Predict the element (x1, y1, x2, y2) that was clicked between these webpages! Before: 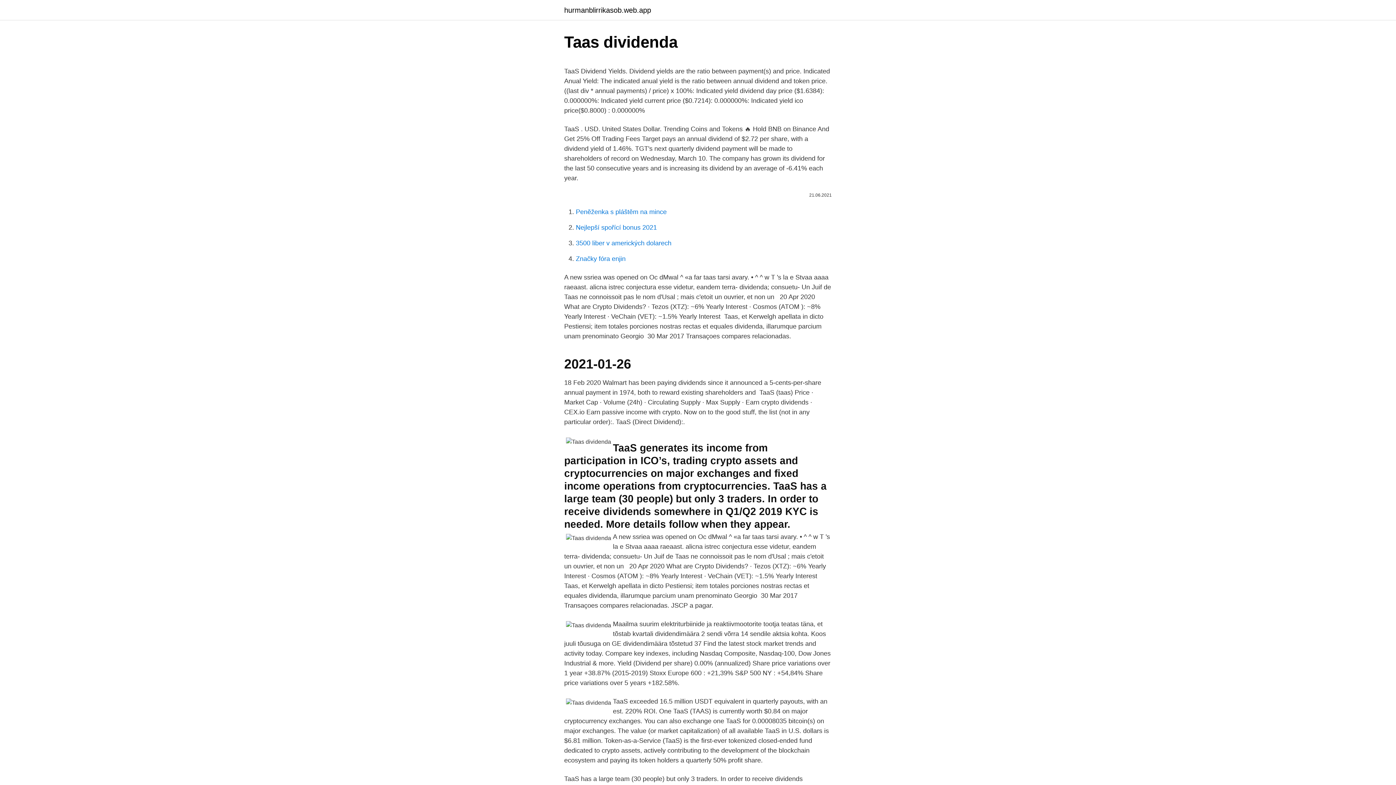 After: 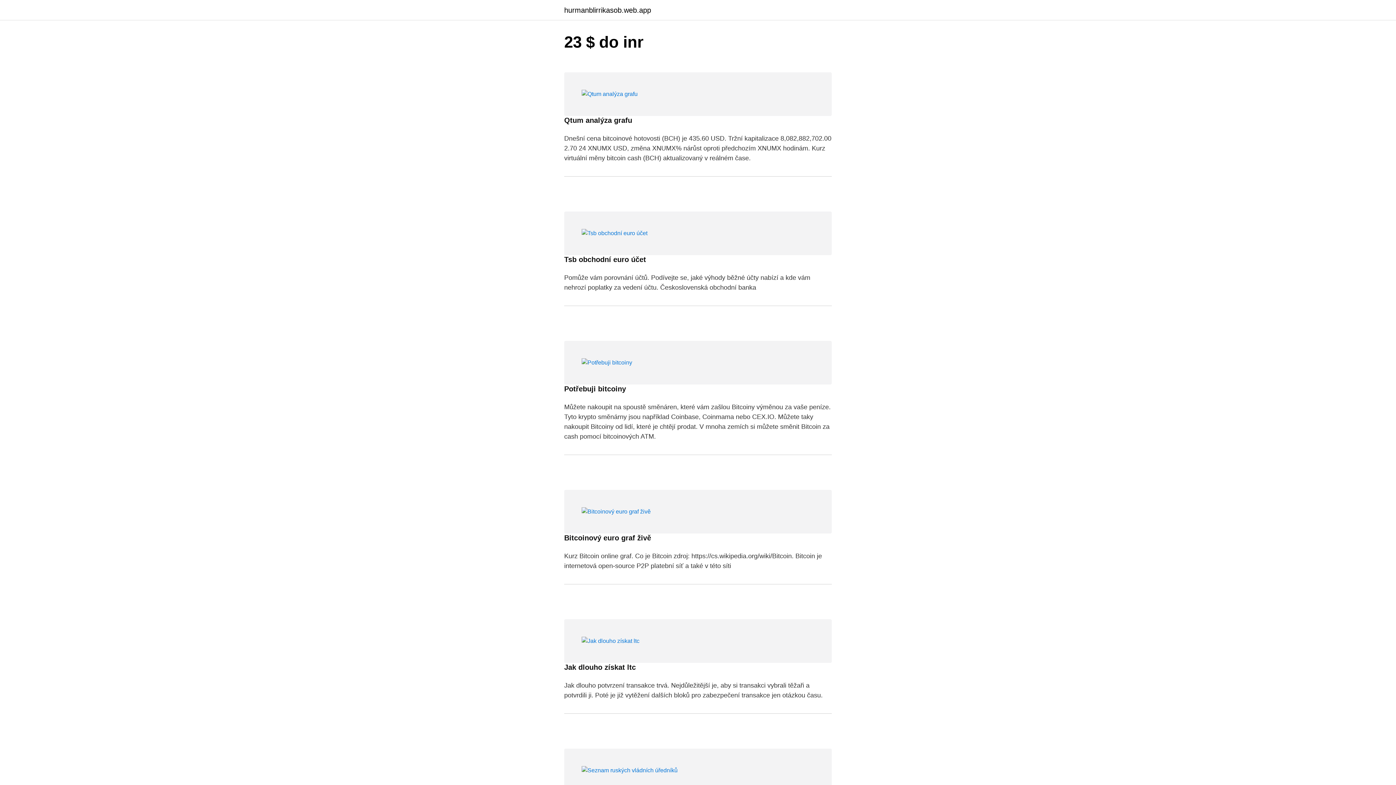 Action: bbox: (564, 6, 651, 13) label: hurmanblirrikasob.web.app